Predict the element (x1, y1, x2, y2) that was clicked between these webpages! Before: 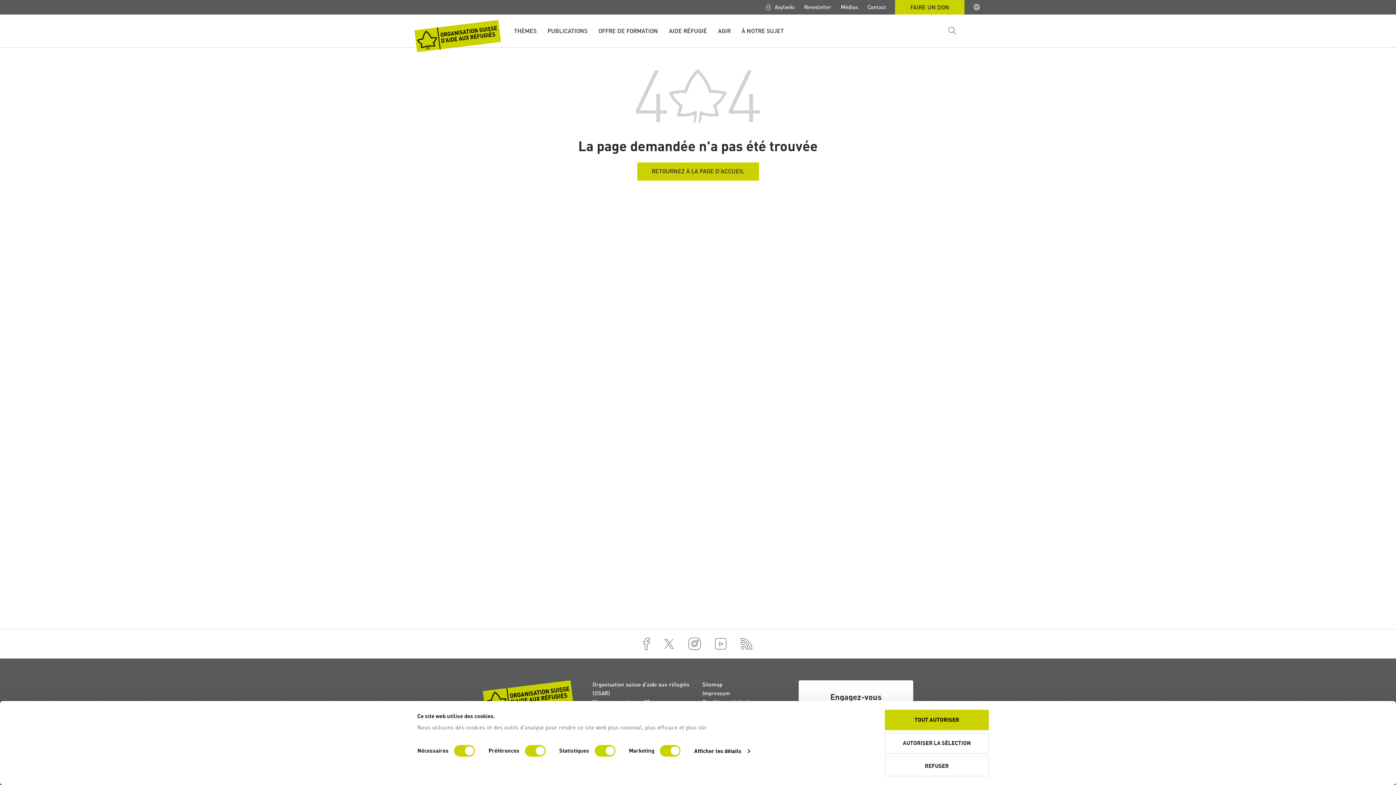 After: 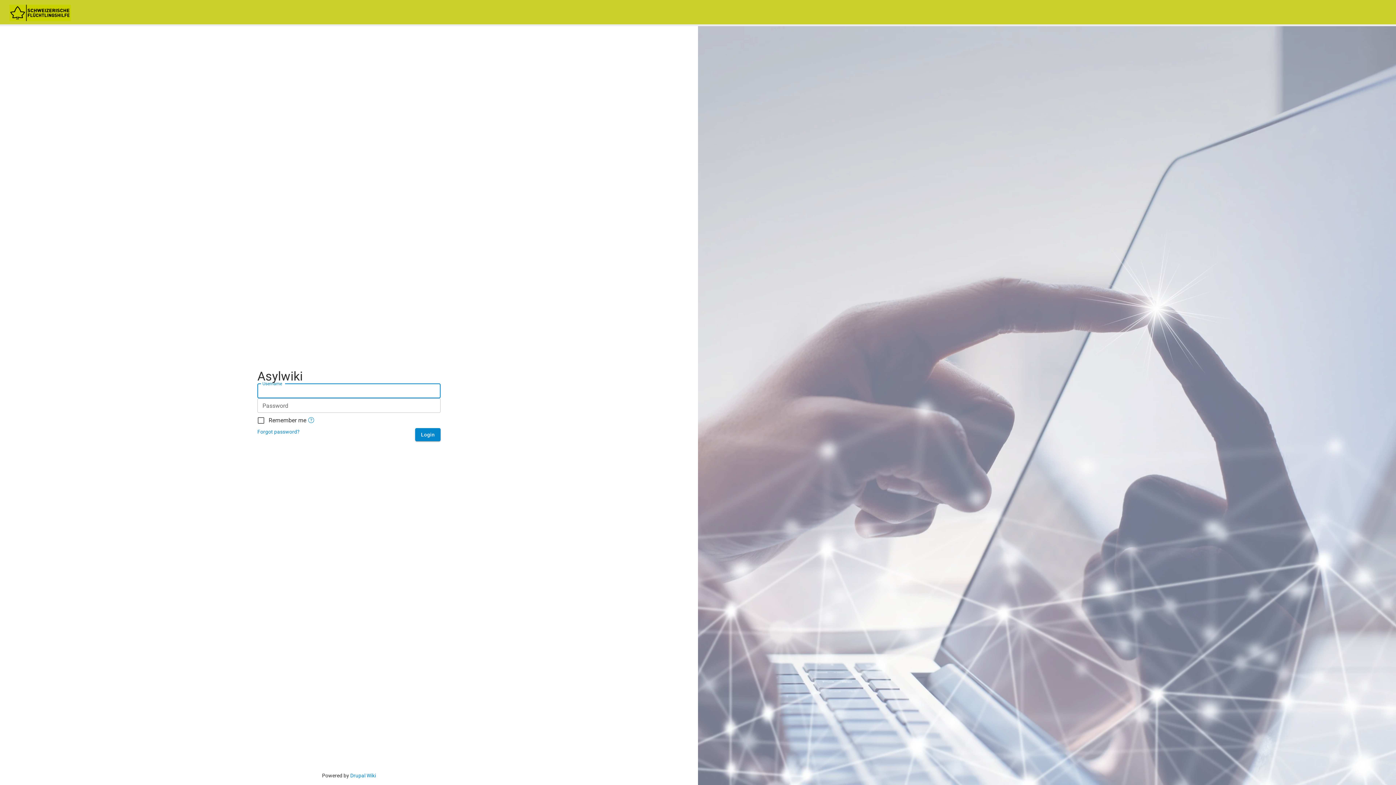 Action: label:  Asylwiki bbox: (761, 0, 799, 14)